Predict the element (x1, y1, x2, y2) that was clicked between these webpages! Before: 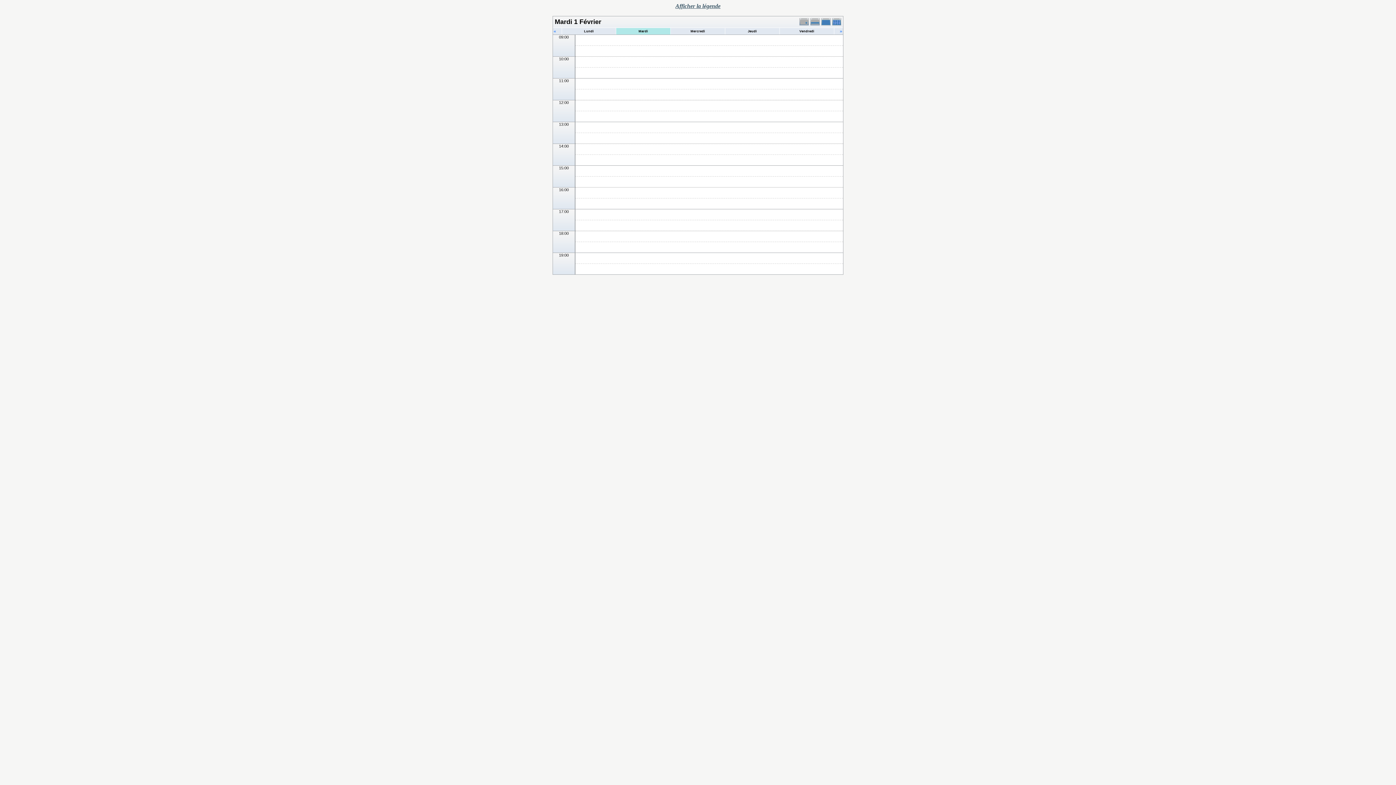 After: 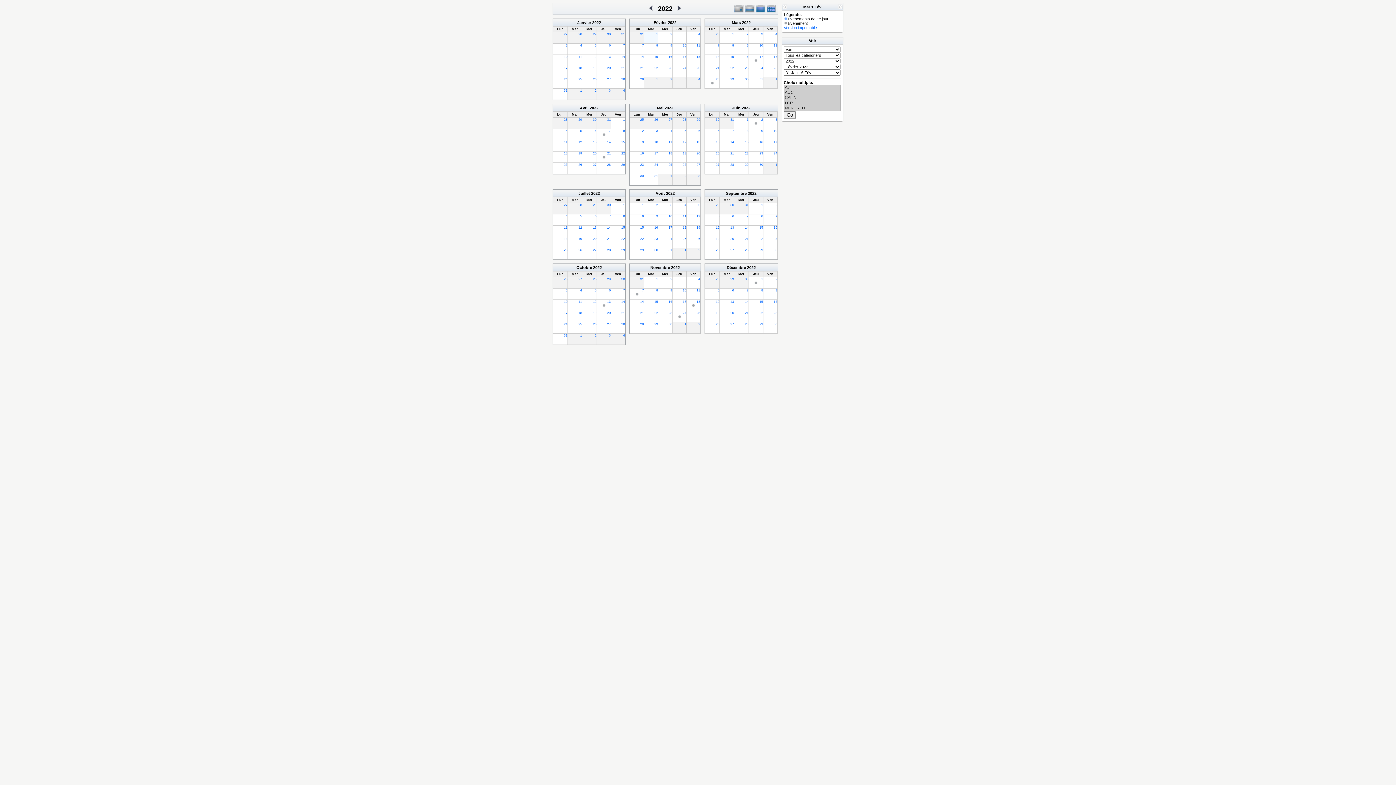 Action: bbox: (832, 22, 842, 26)